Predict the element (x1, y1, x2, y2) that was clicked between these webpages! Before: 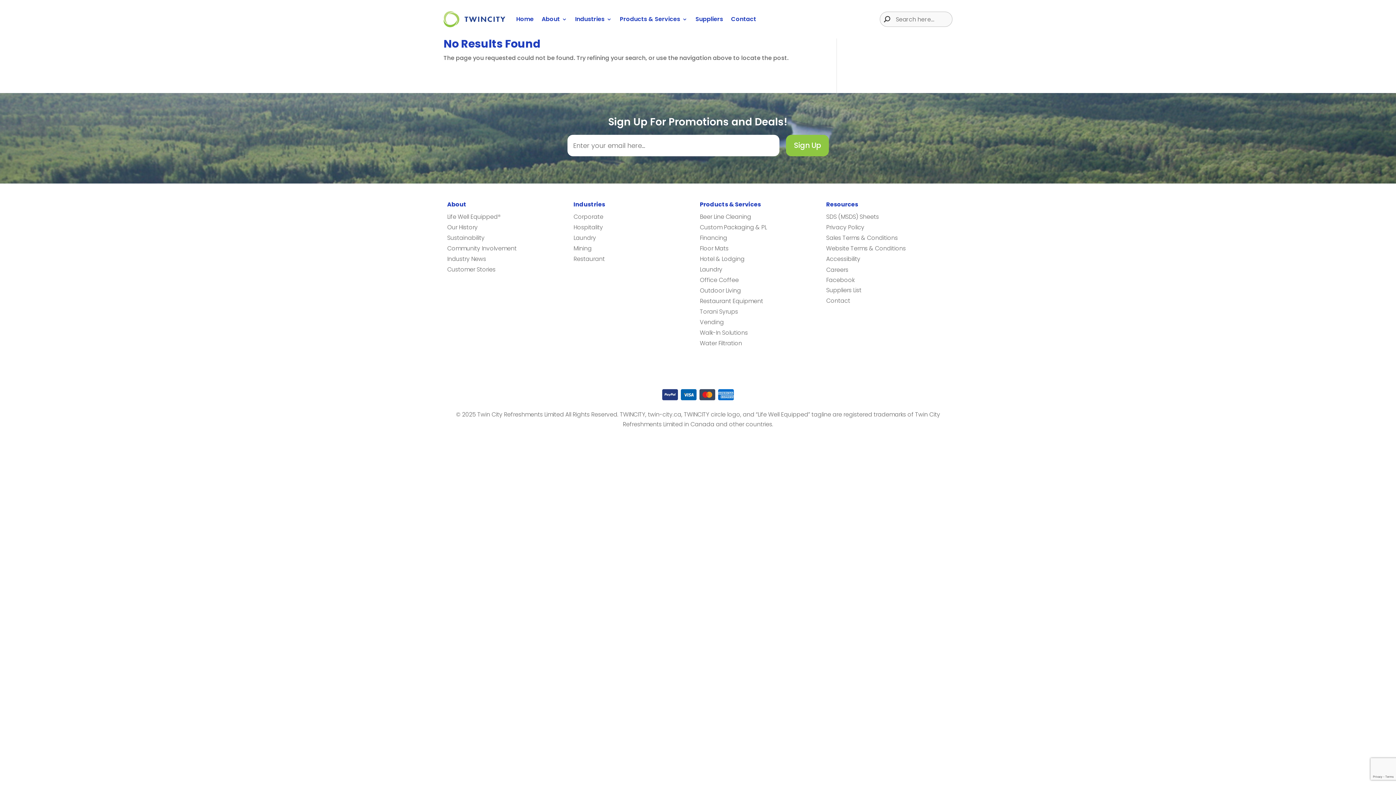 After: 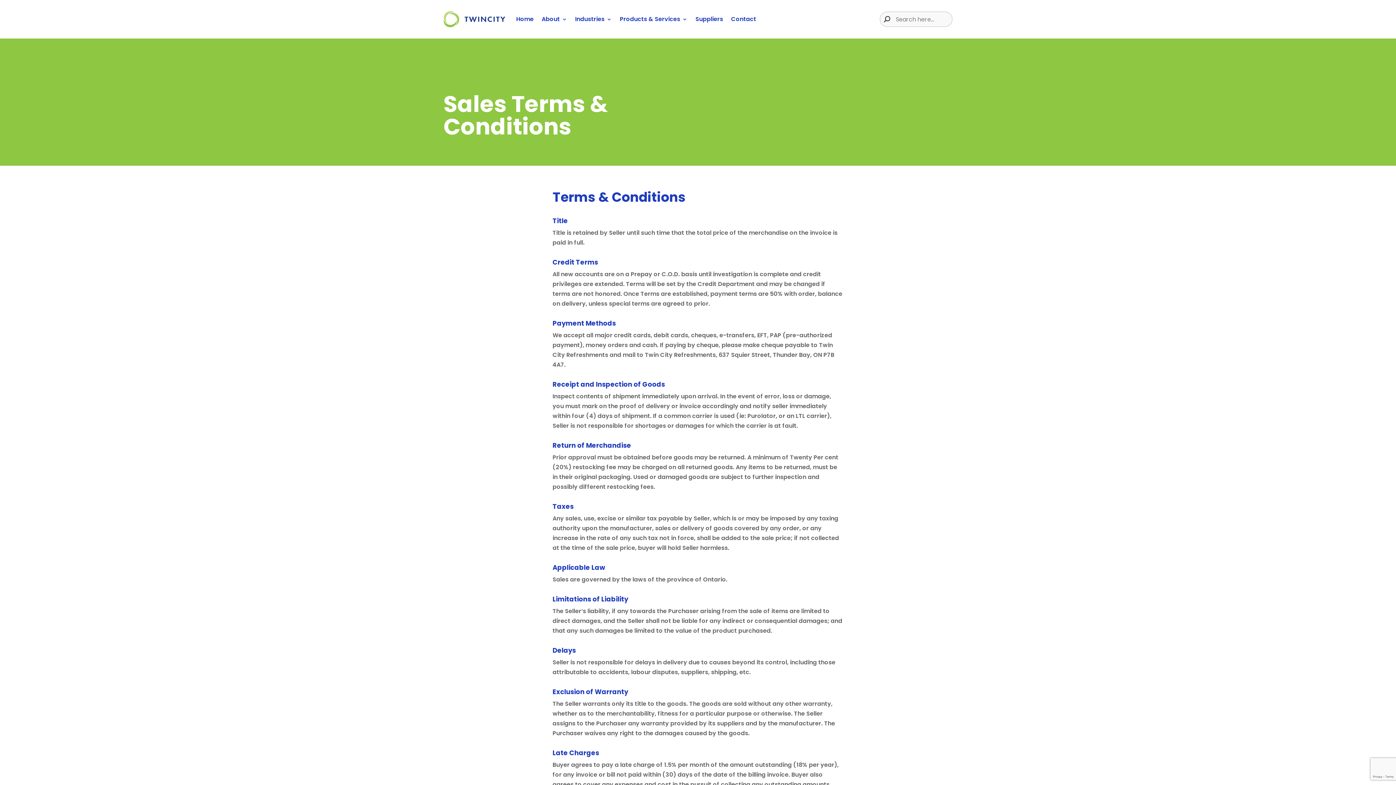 Action: label: Sales Terms & Conditions bbox: (826, 233, 898, 242)